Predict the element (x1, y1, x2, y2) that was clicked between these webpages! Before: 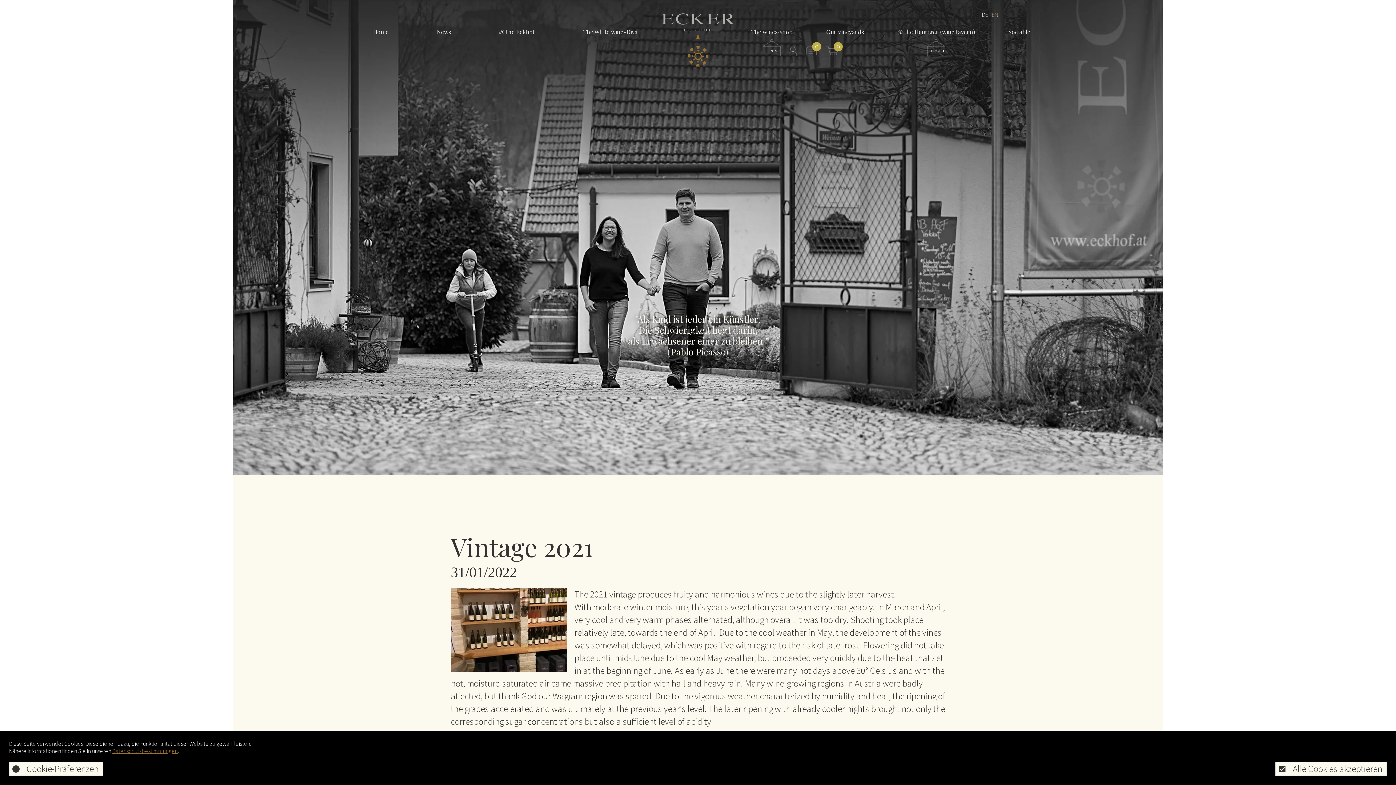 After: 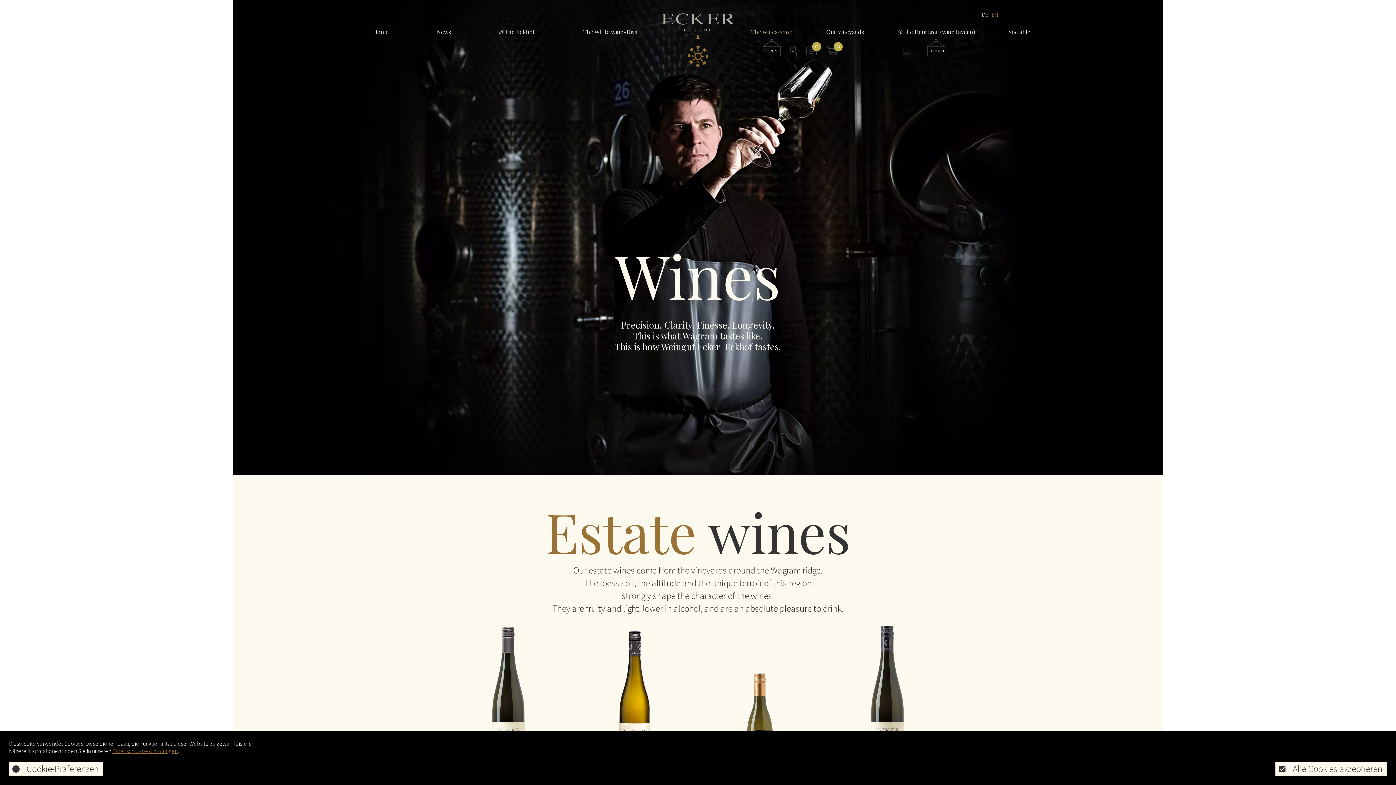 Action: label: The wines/shop
OPEN
0
0 bbox: (751, 27, 793, 35)